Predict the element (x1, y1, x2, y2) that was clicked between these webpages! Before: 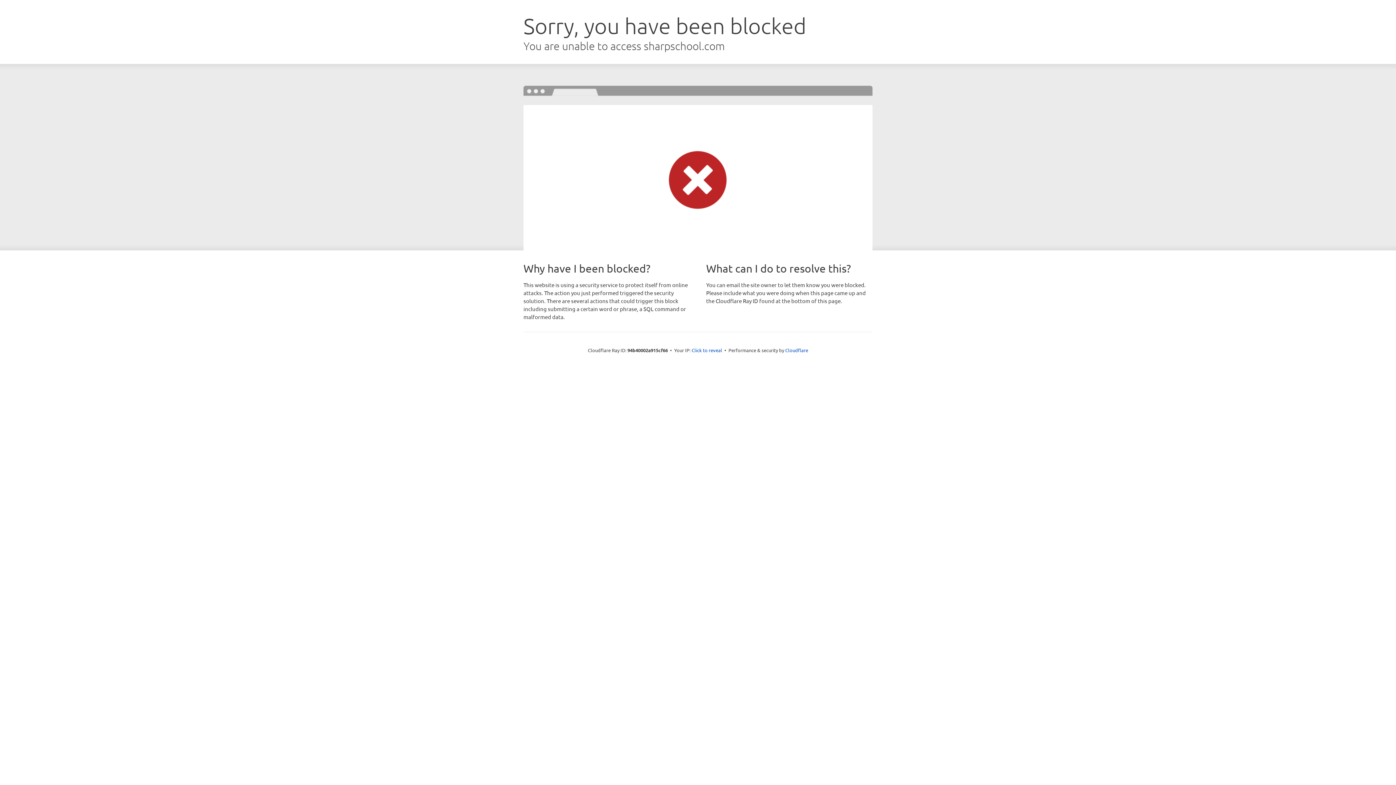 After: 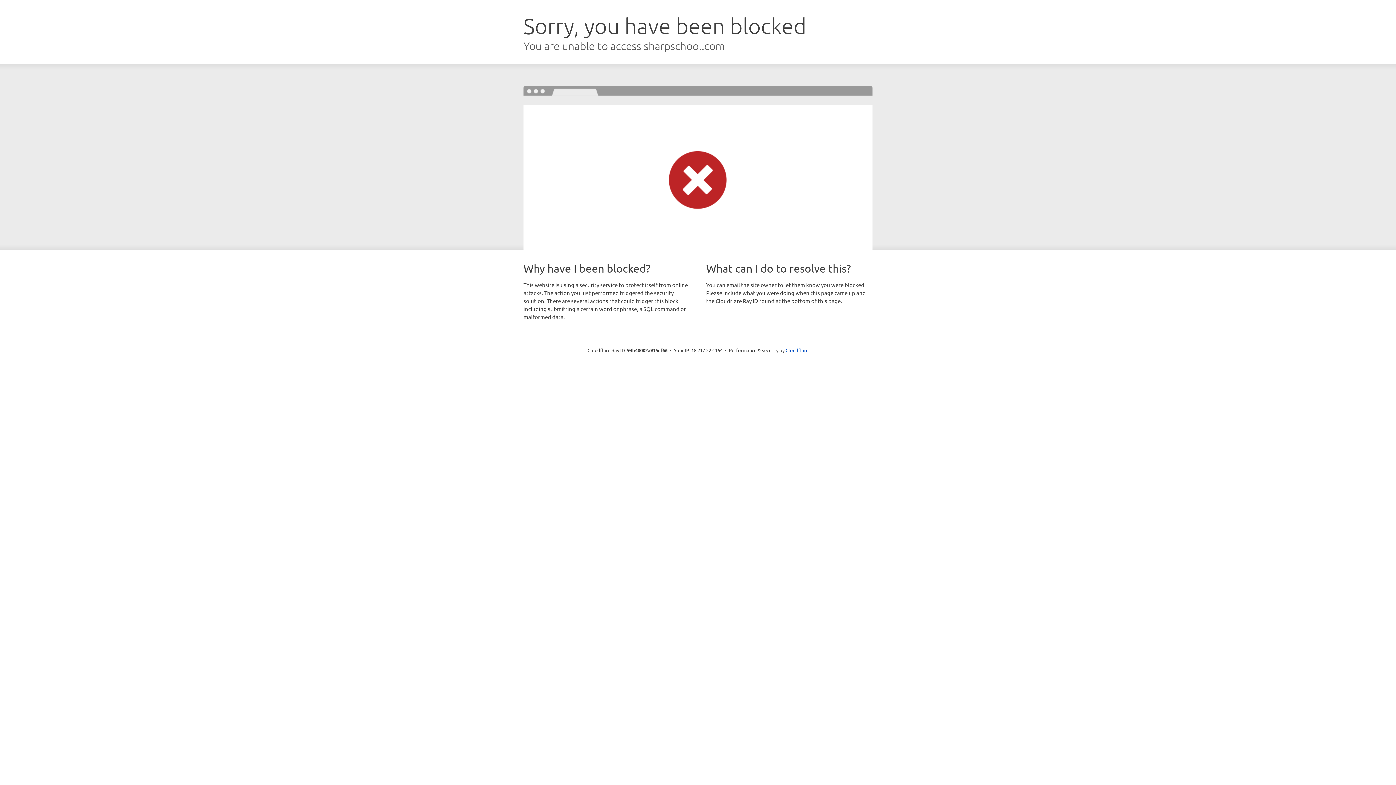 Action: label: Click to reveal bbox: (691, 346, 722, 353)